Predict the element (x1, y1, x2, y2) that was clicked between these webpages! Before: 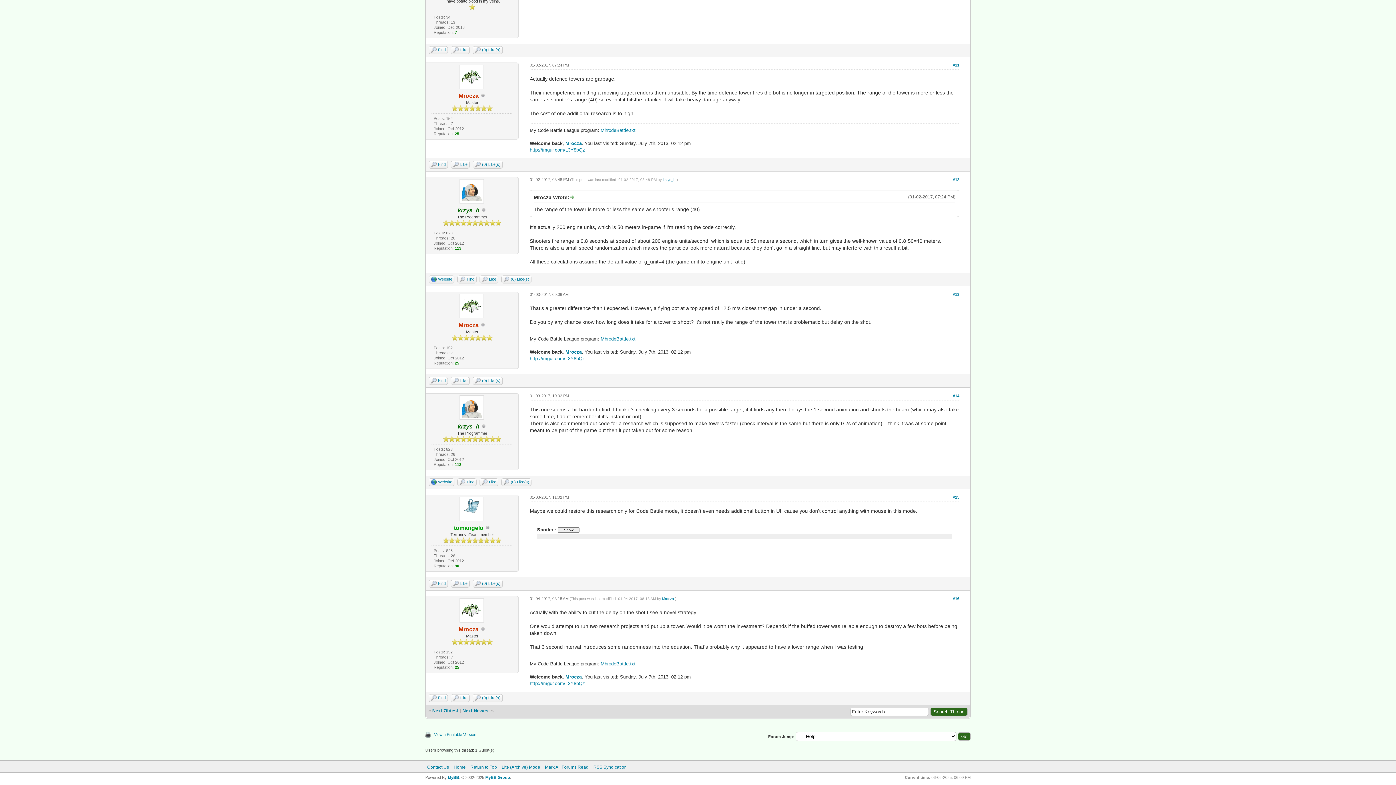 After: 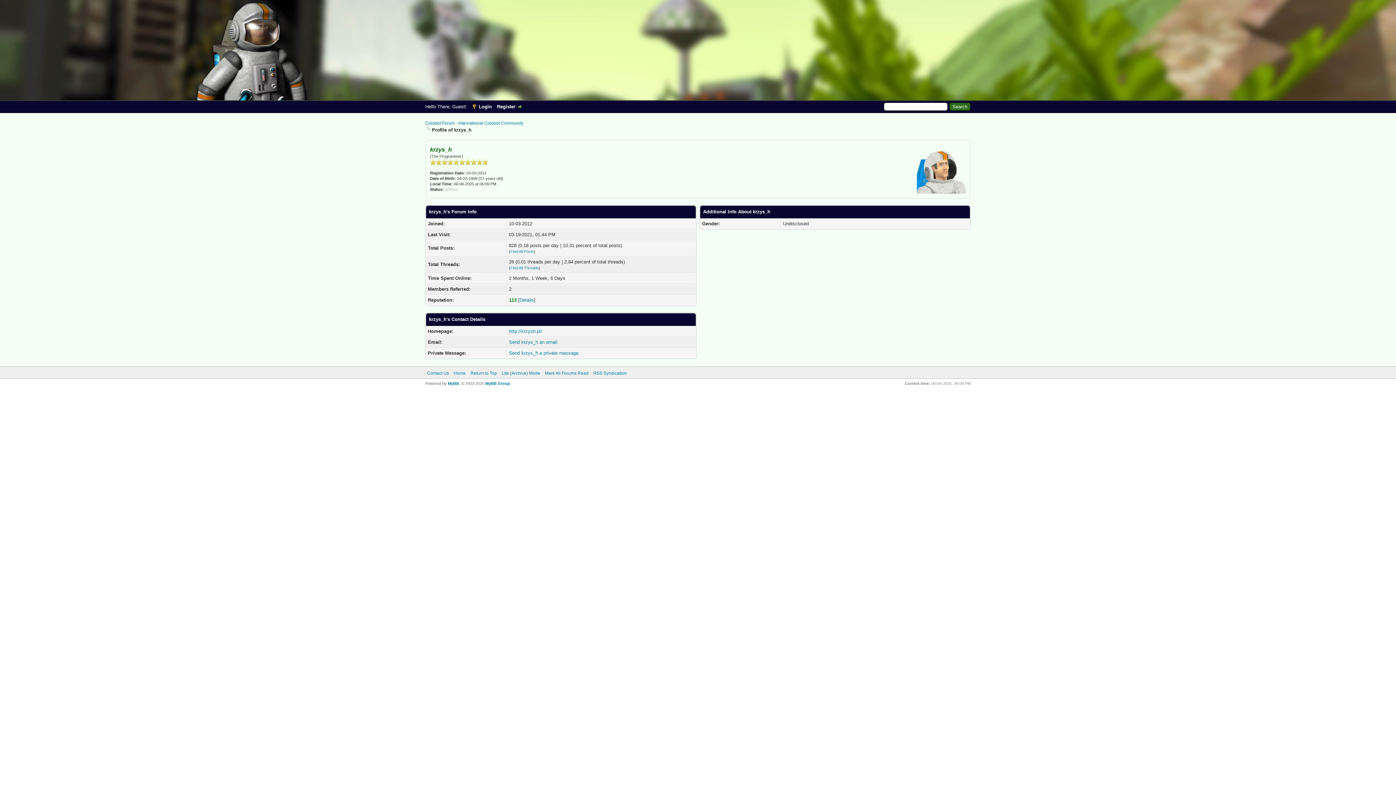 Action: label: krzys_h bbox: (457, 207, 479, 213)